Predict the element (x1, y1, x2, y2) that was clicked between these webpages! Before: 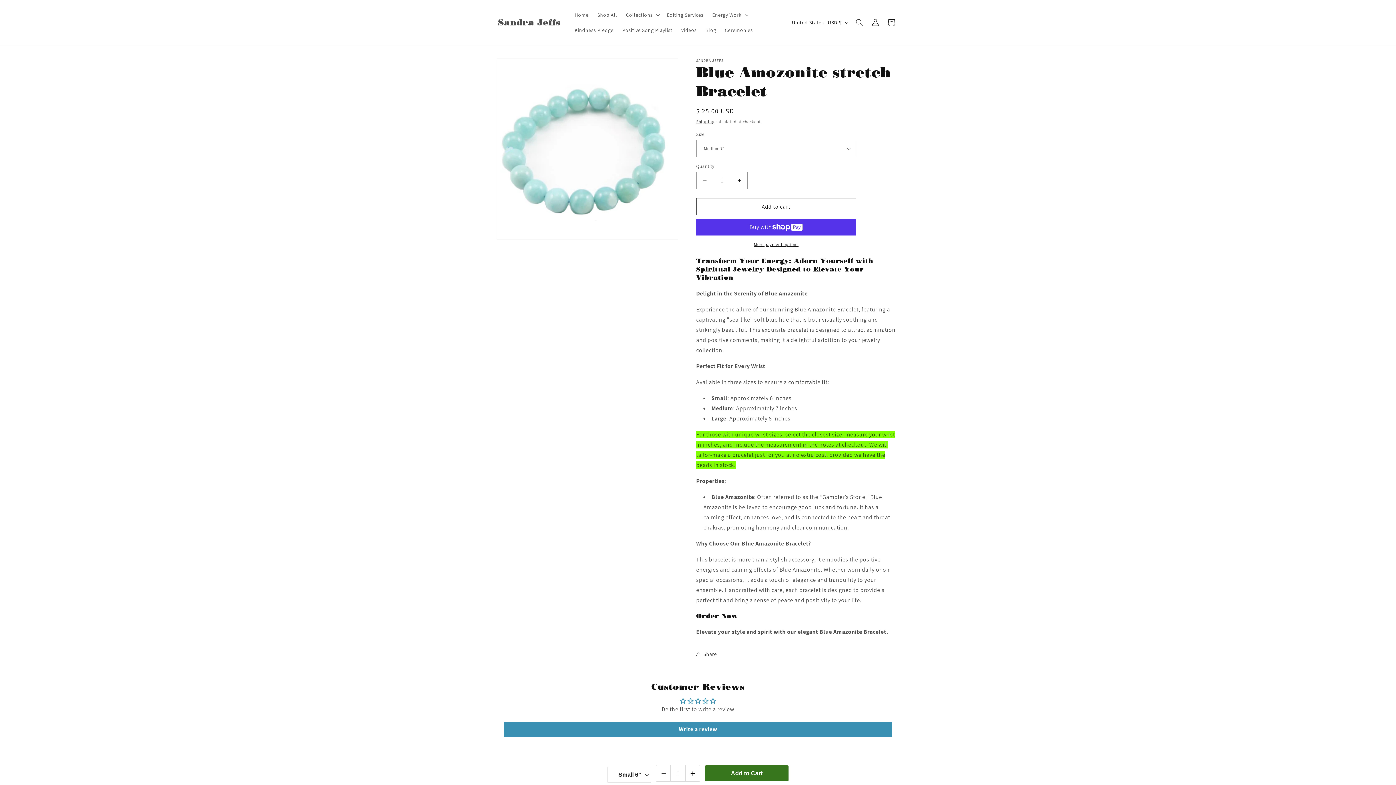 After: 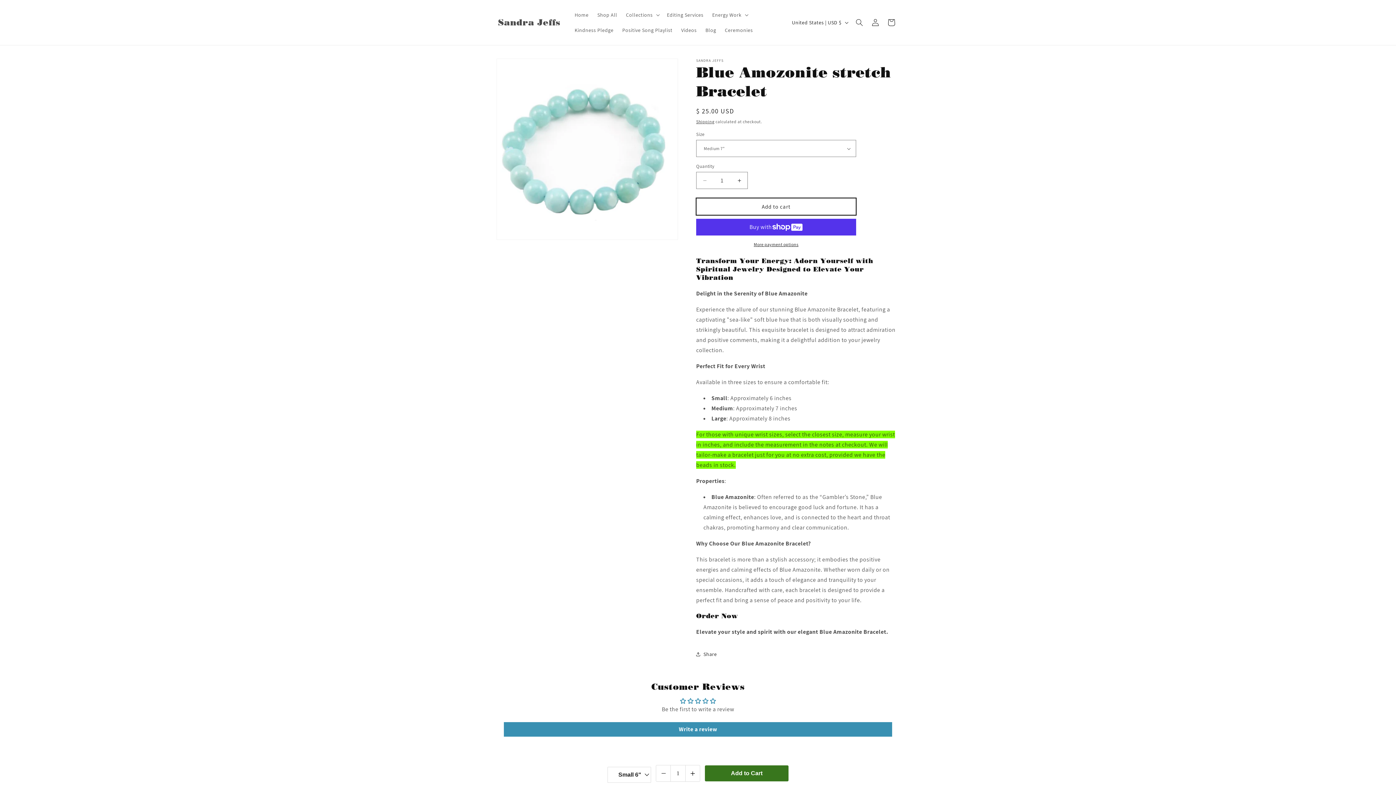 Action: bbox: (696, 198, 856, 215) label: Add to cart